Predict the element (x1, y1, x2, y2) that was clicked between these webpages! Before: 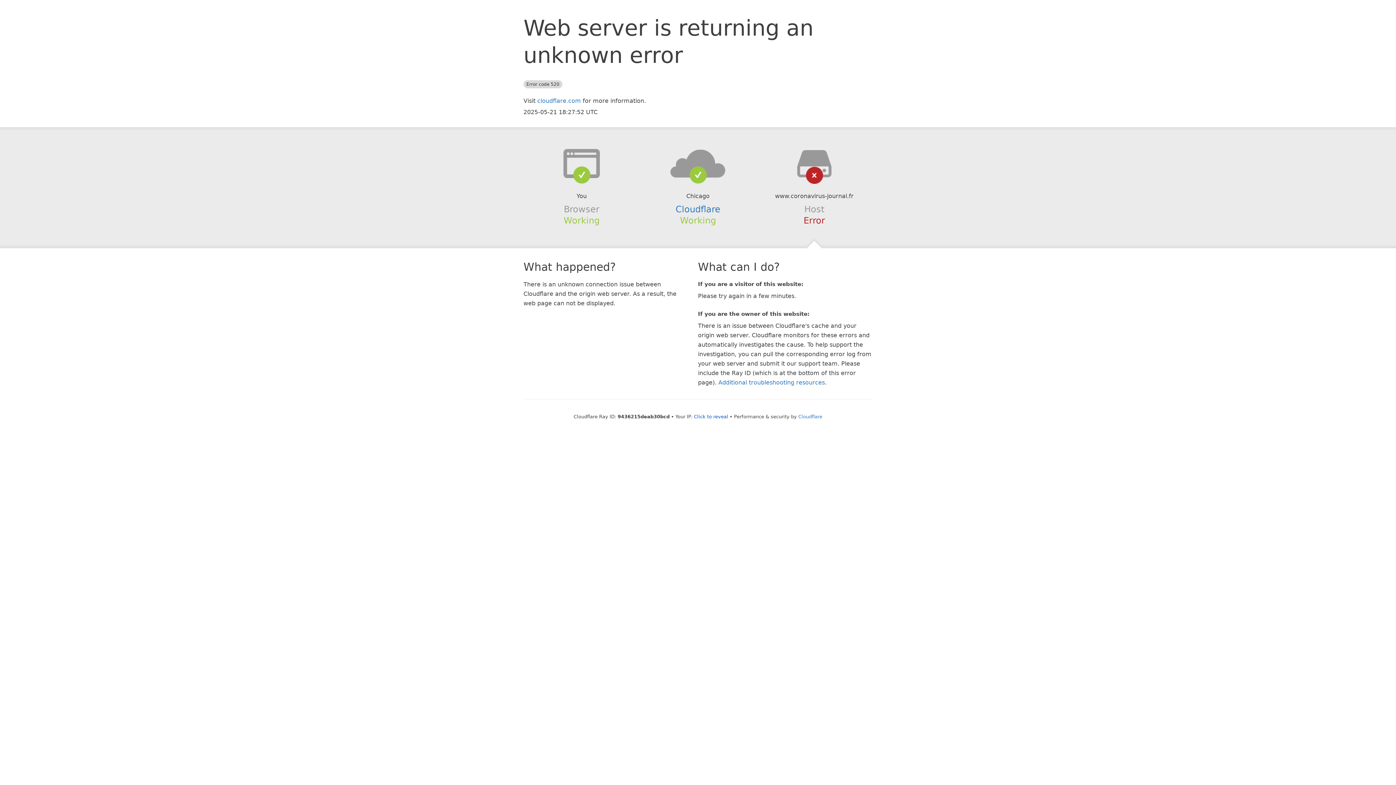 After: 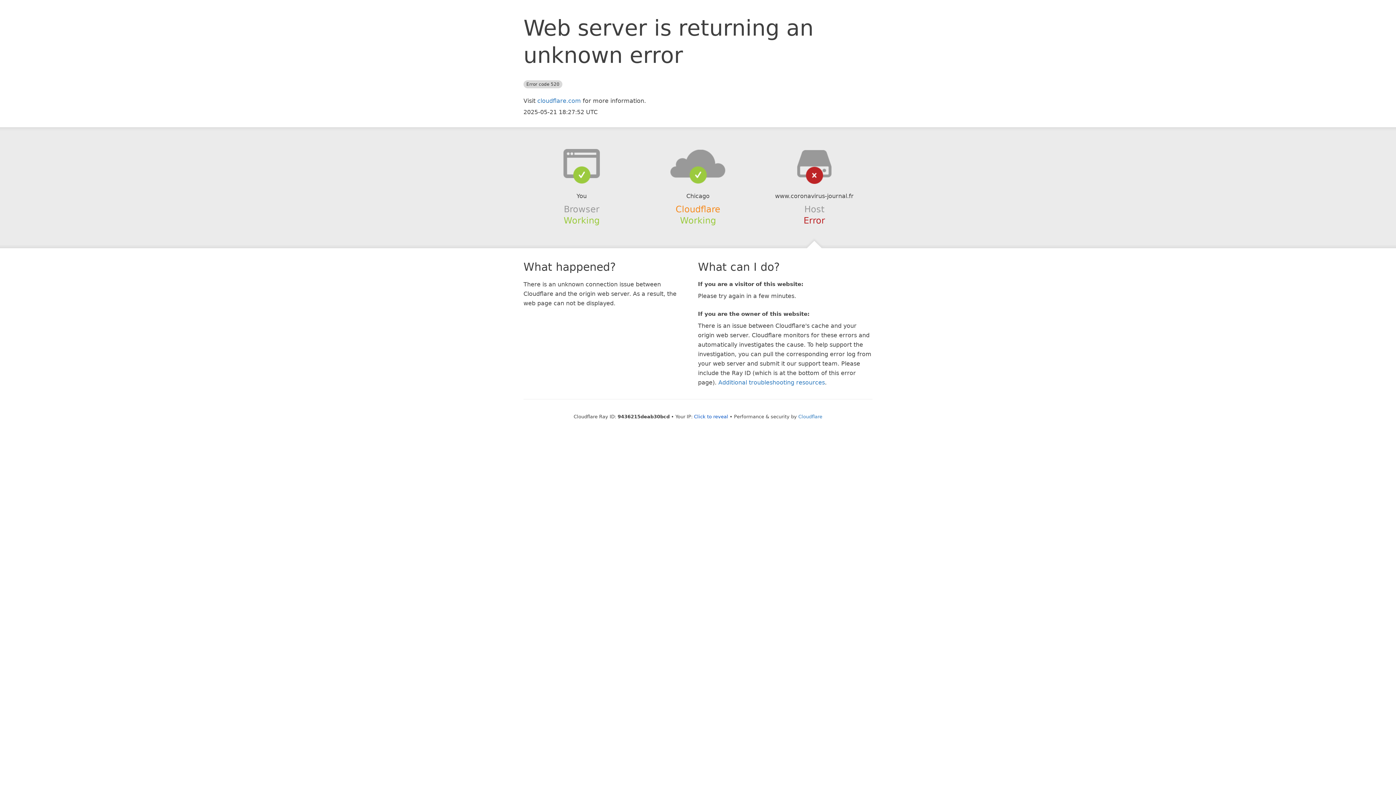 Action: label: Cloudflare bbox: (675, 204, 720, 214)